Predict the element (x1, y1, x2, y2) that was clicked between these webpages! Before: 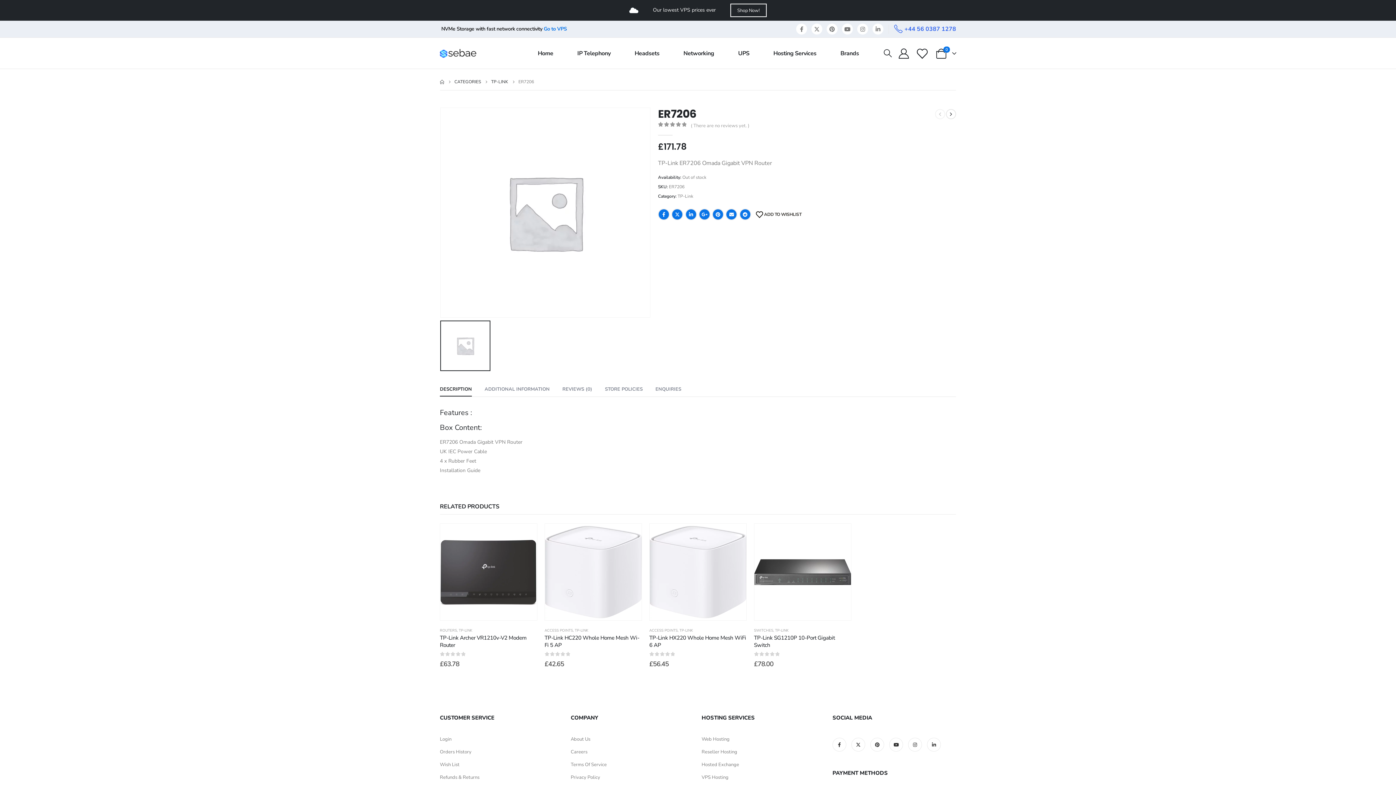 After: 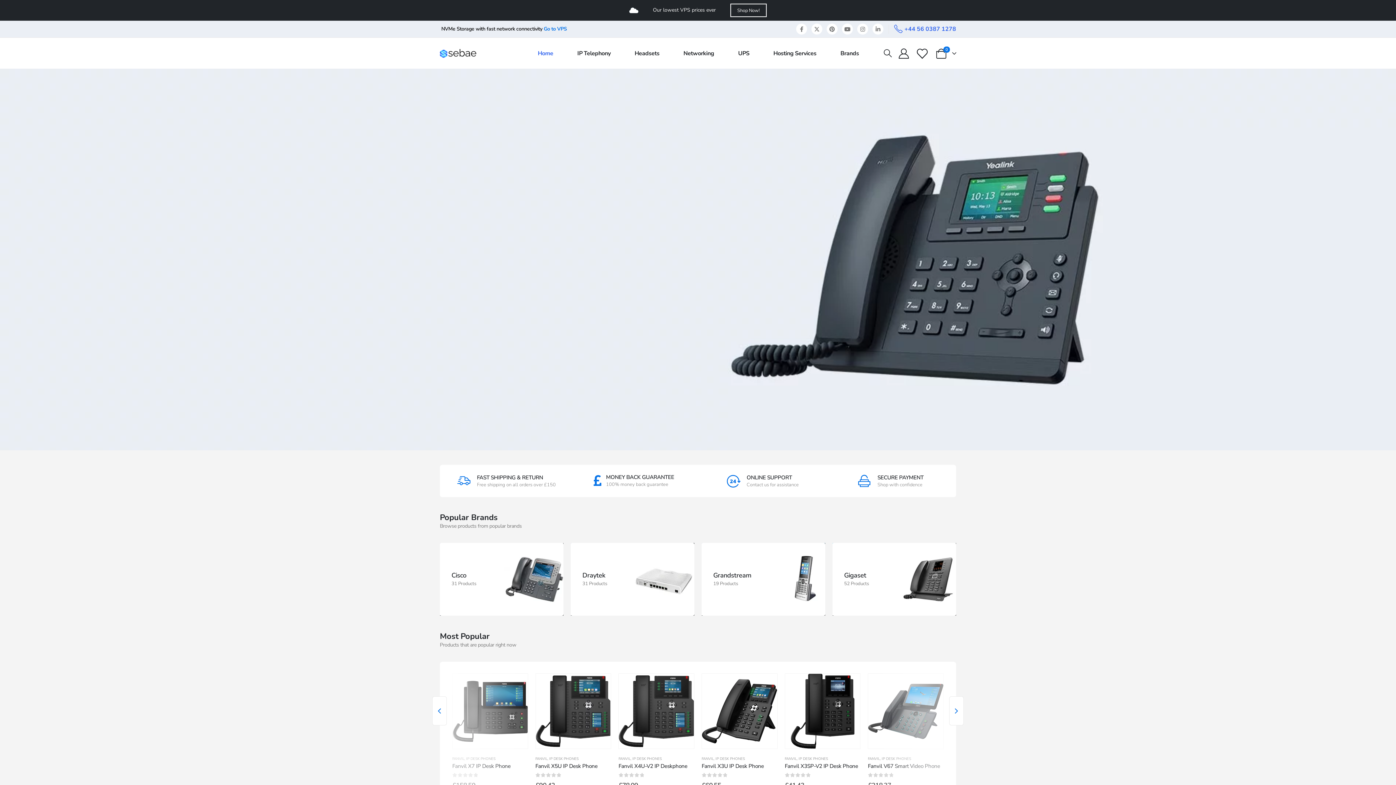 Action: label: Home bbox: (528, 41, 567, 65)